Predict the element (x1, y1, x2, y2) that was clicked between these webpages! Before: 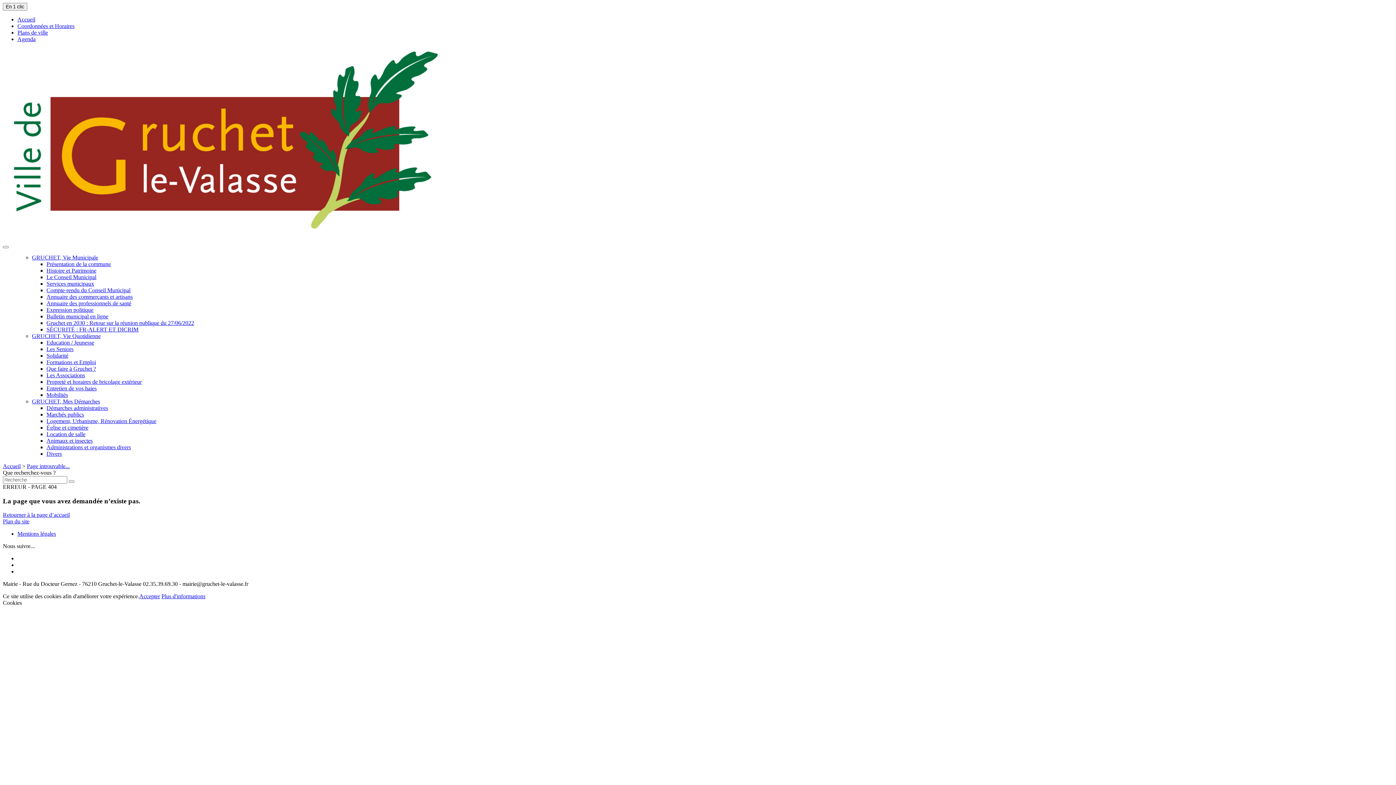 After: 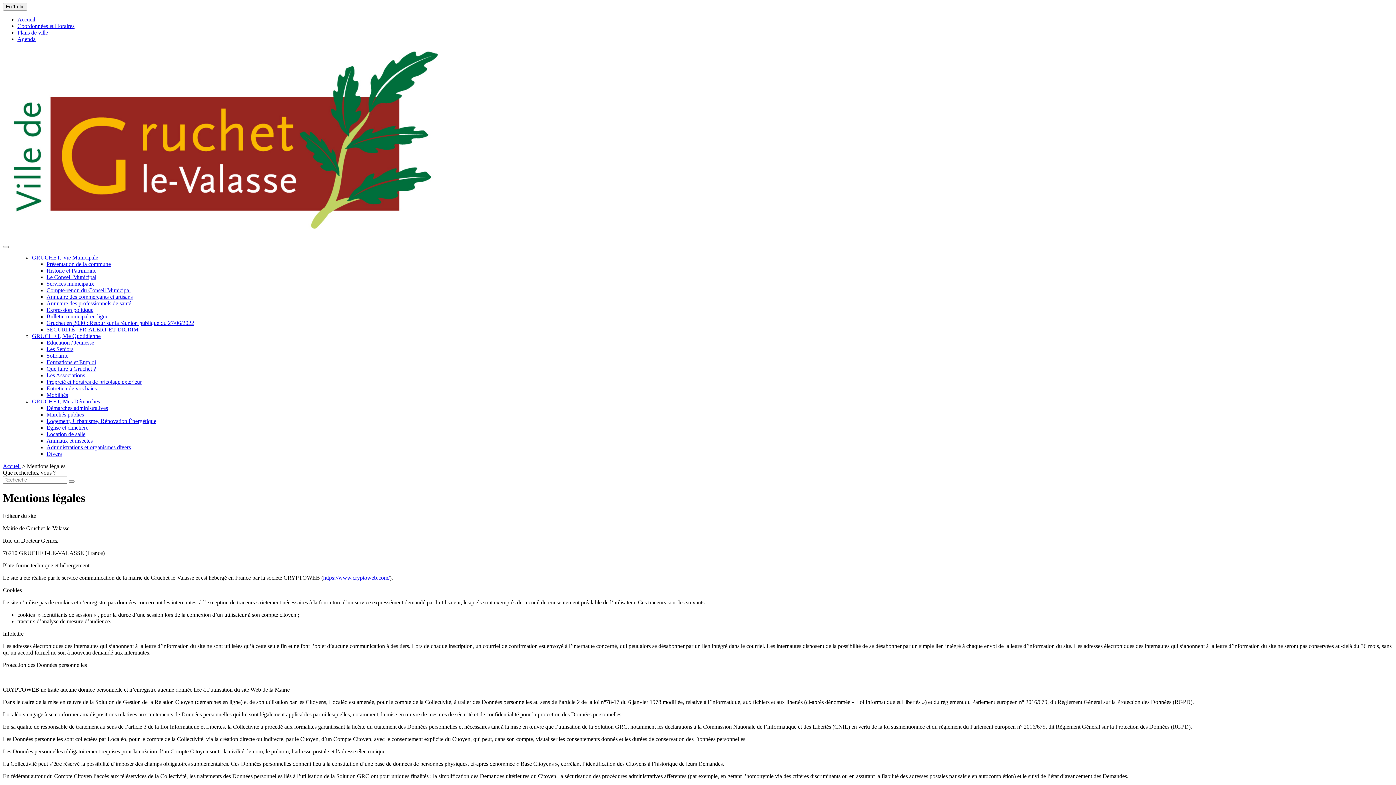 Action: bbox: (17, 531, 56, 537) label: Mentions légales